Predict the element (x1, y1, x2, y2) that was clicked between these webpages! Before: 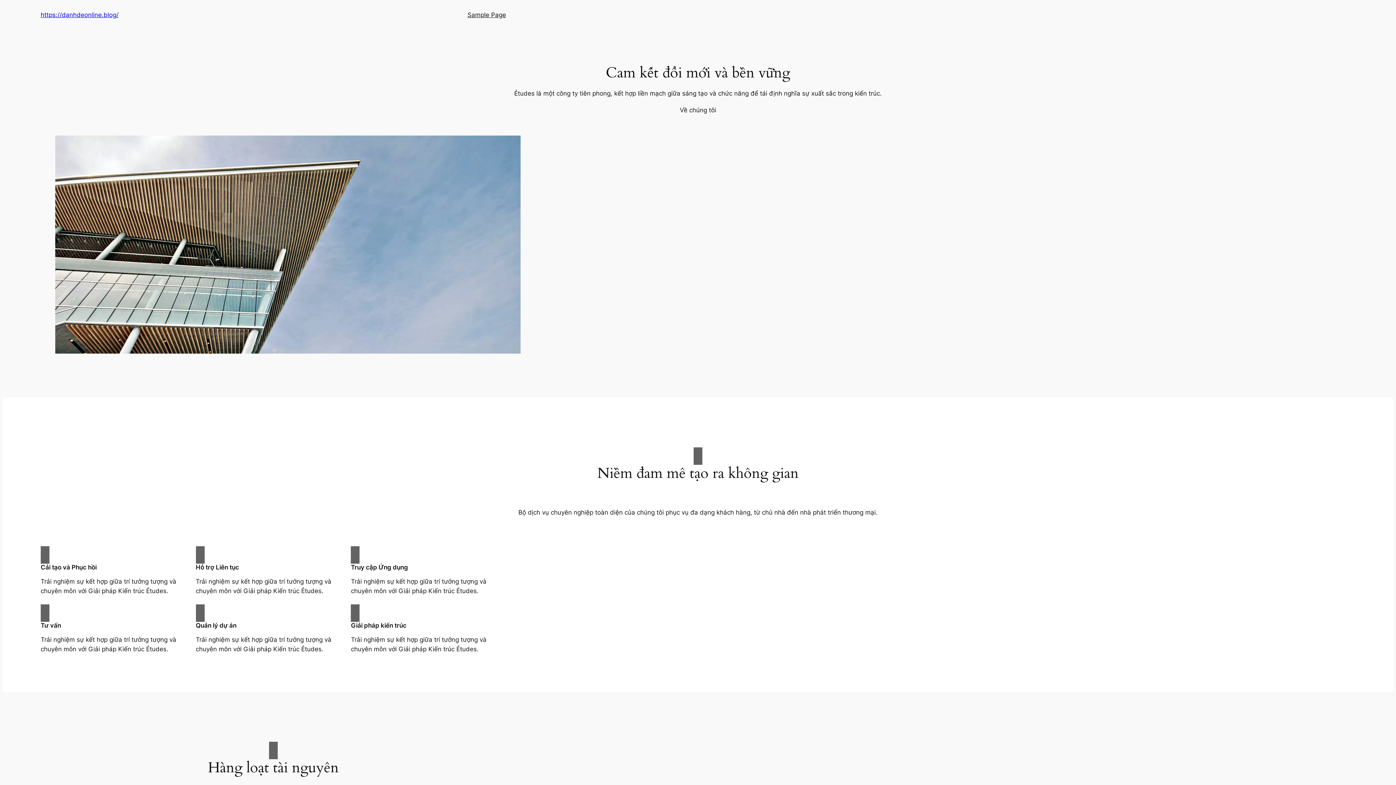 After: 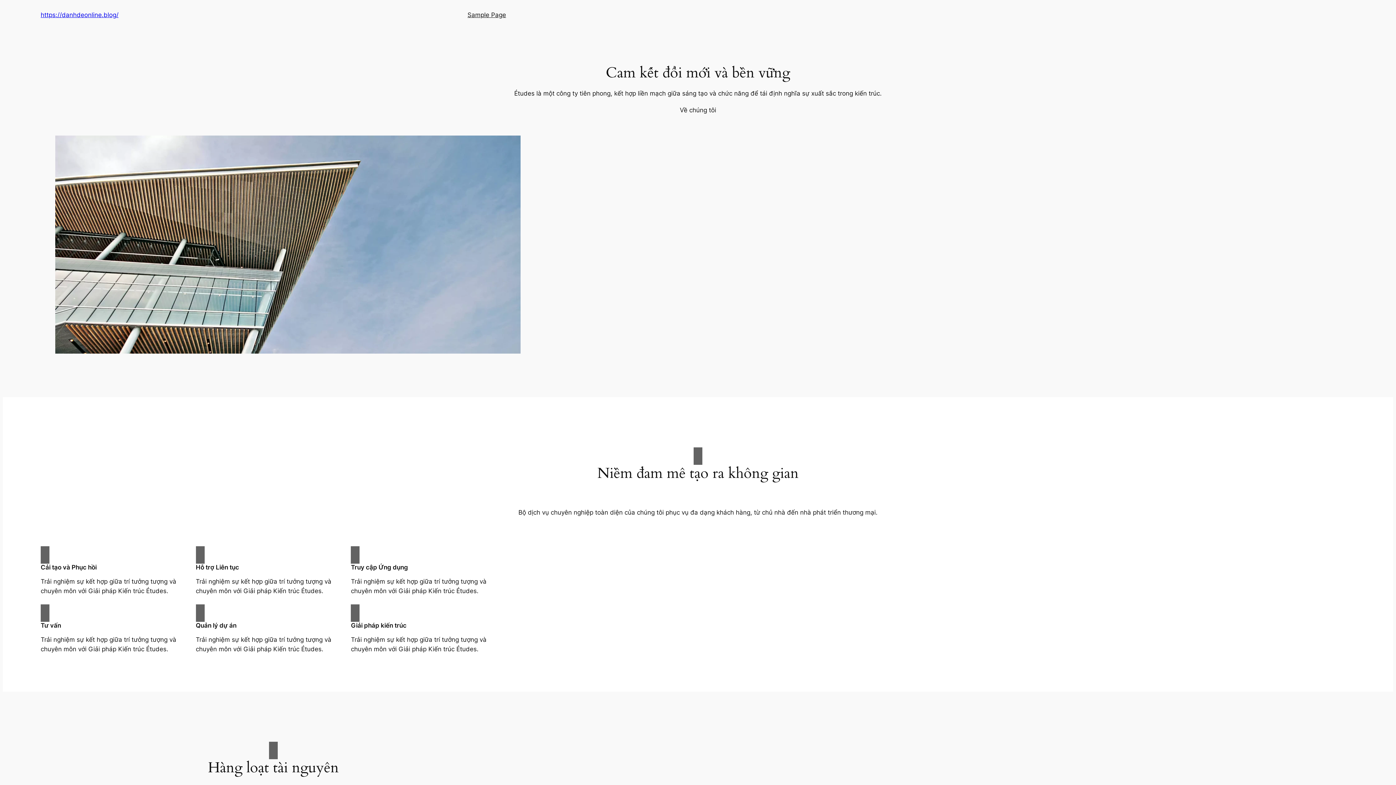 Action: label: Về chúng tôi bbox: (680, 105, 716, 114)